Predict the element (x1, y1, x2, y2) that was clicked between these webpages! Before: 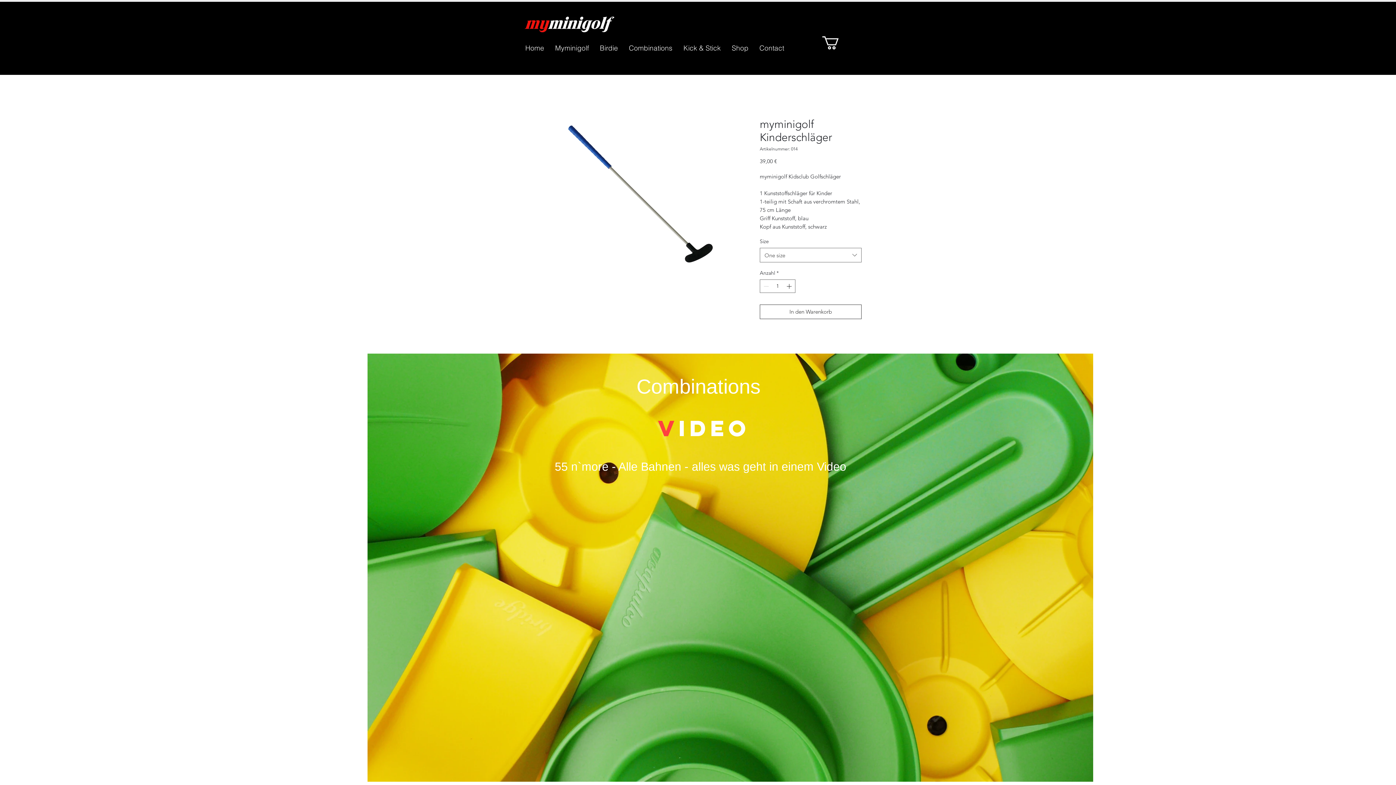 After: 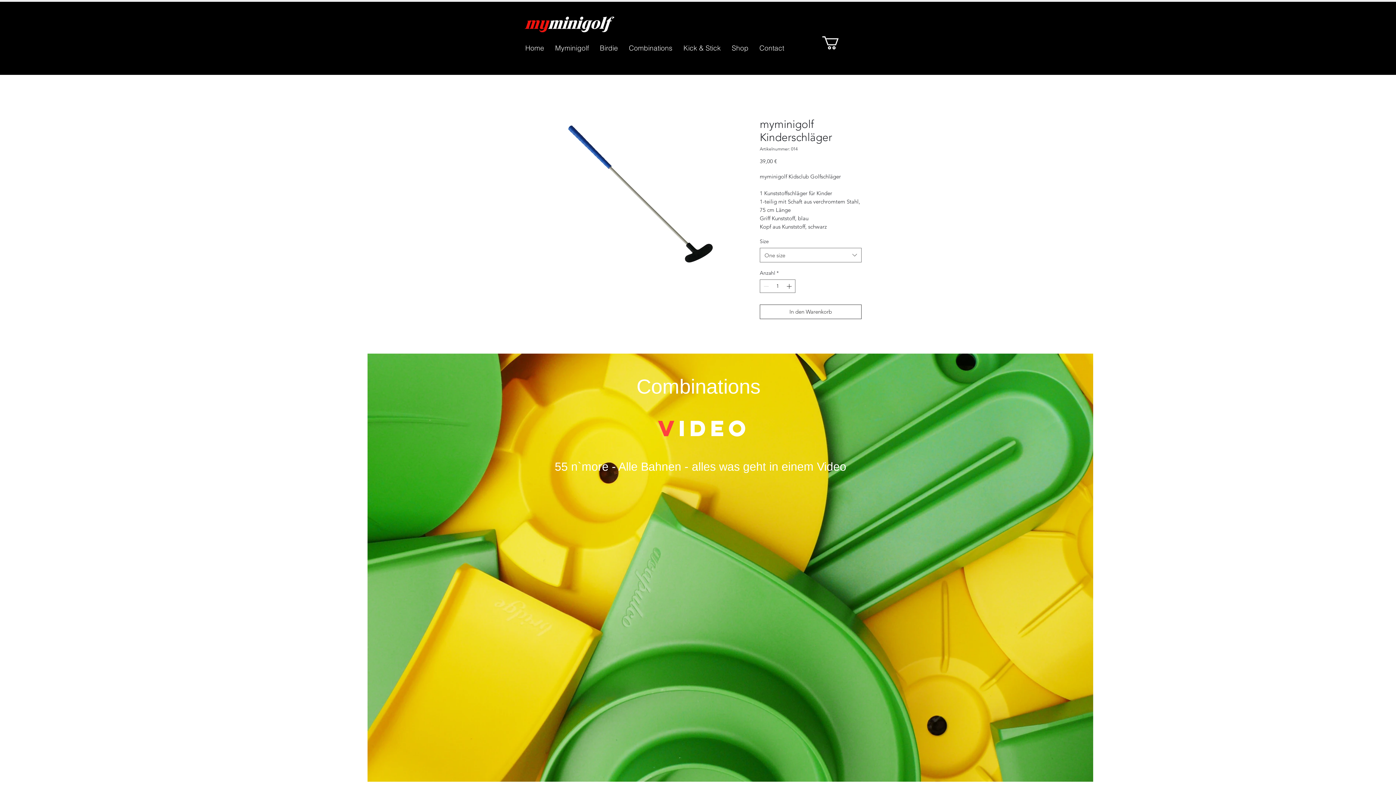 Action: bbox: (822, 36, 854, 49)